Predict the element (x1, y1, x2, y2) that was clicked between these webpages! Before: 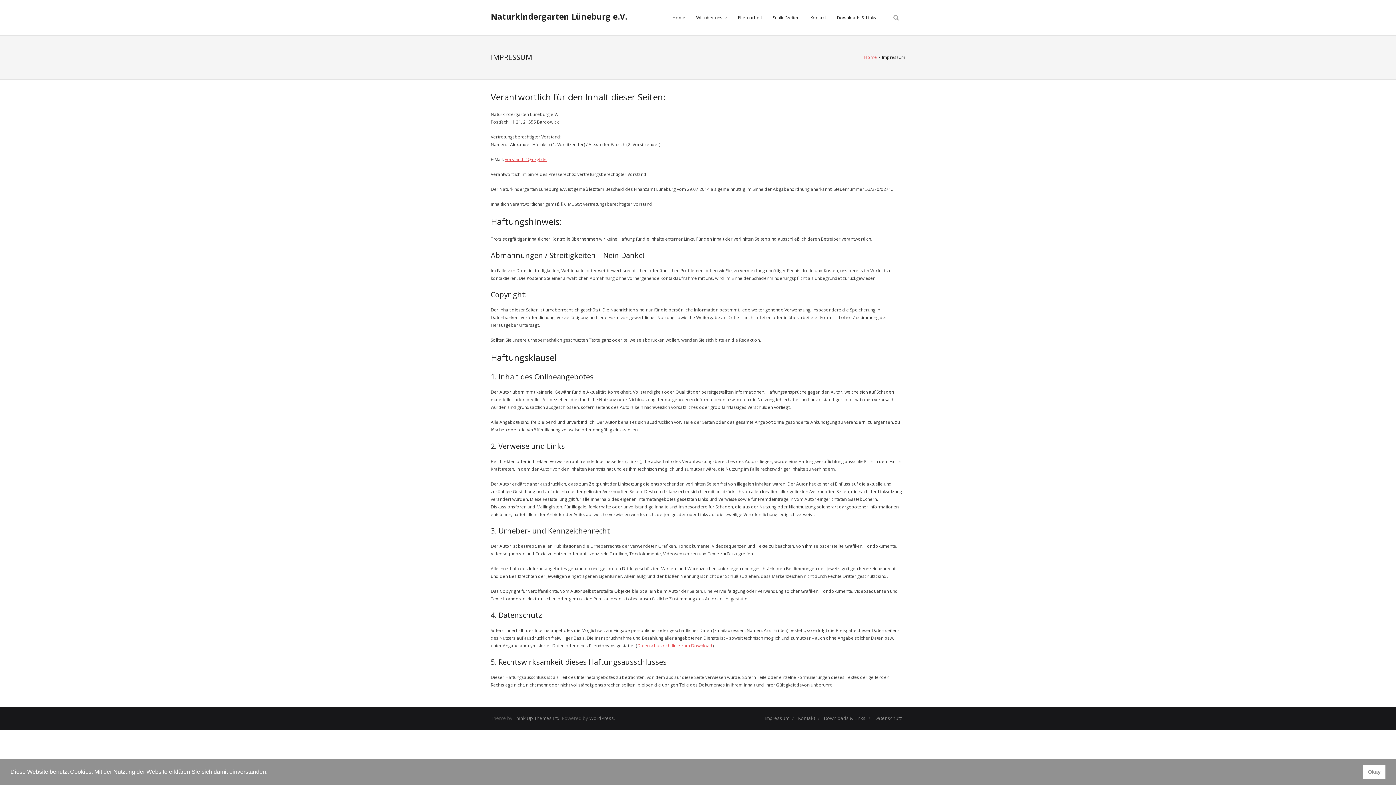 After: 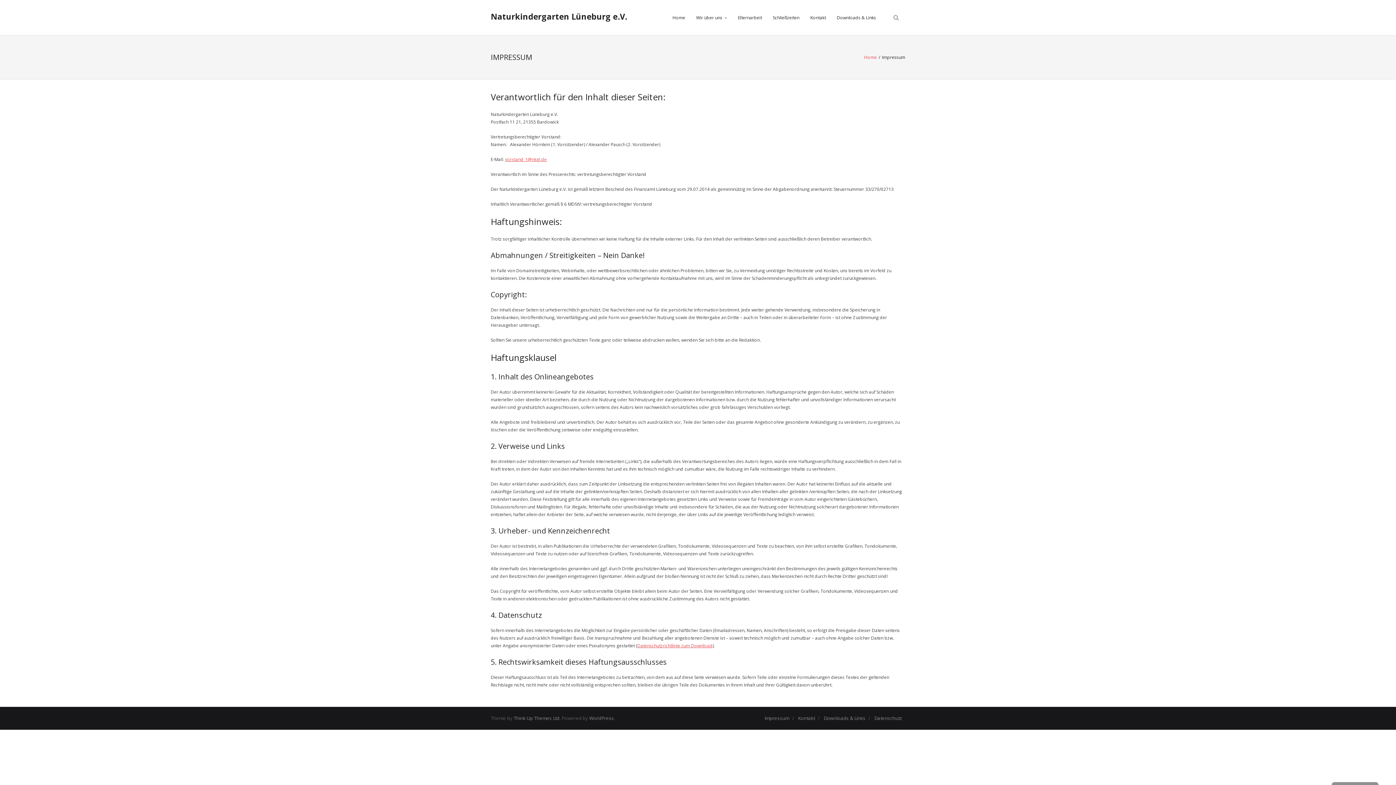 Action: label: Okay cookie bbox: (1363, 765, 1385, 779)